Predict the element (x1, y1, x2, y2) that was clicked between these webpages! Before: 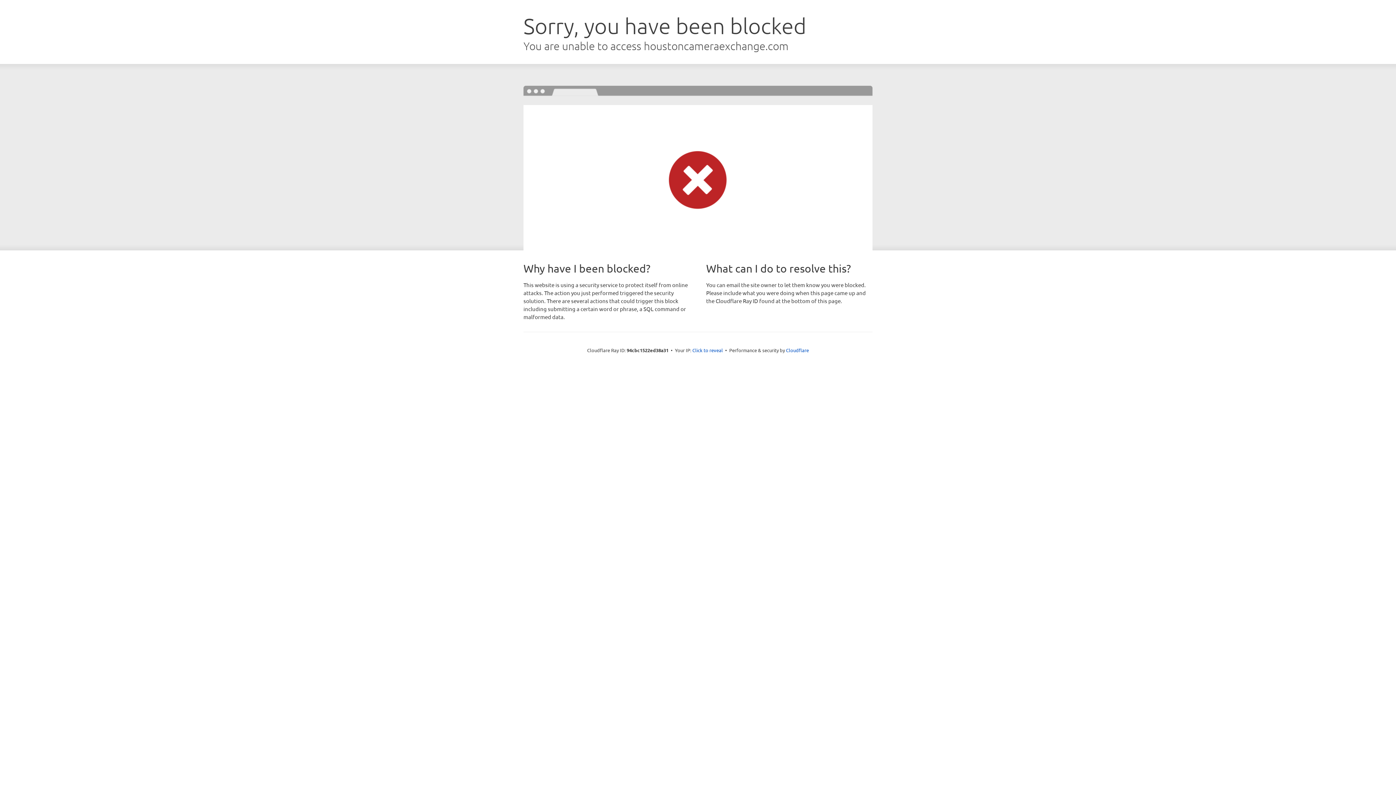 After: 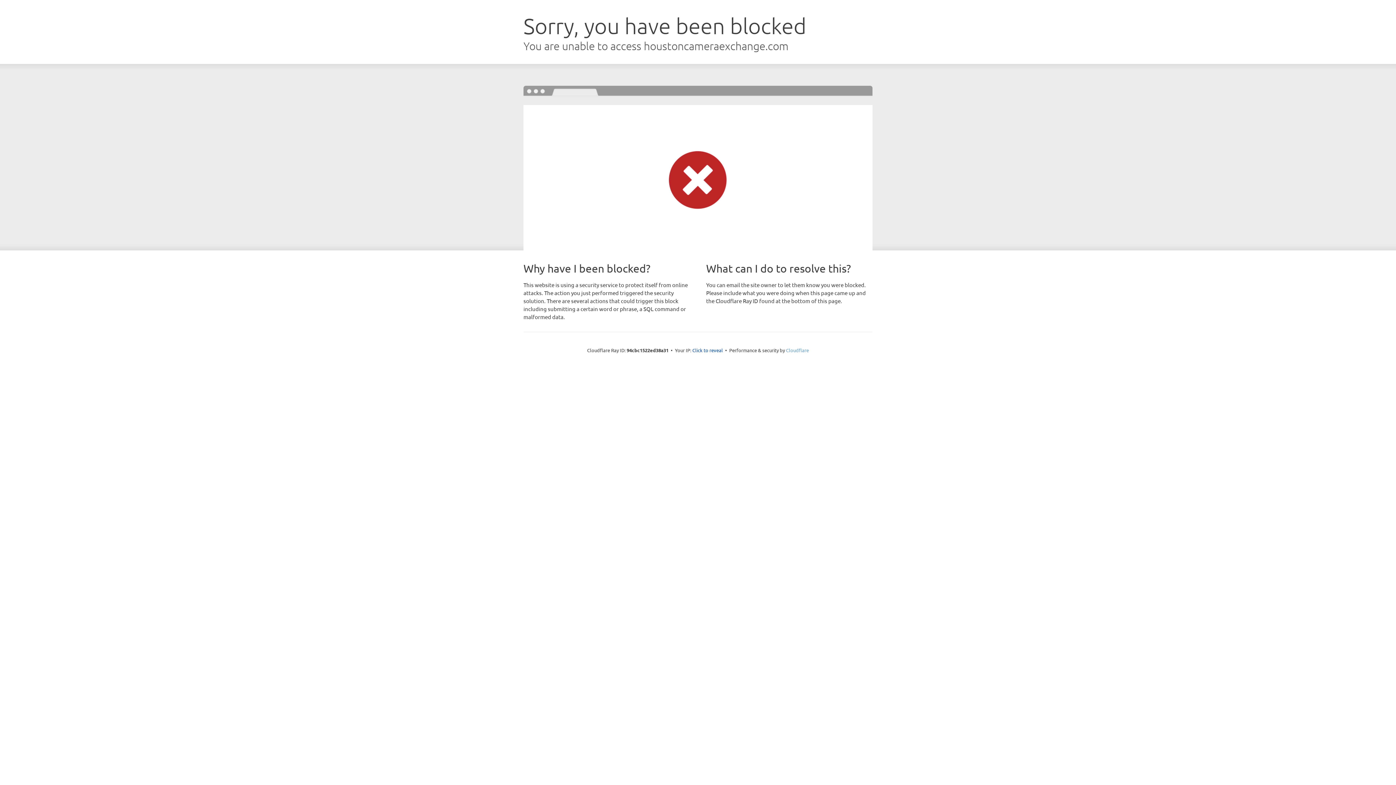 Action: bbox: (786, 347, 809, 353) label: Cloudflare